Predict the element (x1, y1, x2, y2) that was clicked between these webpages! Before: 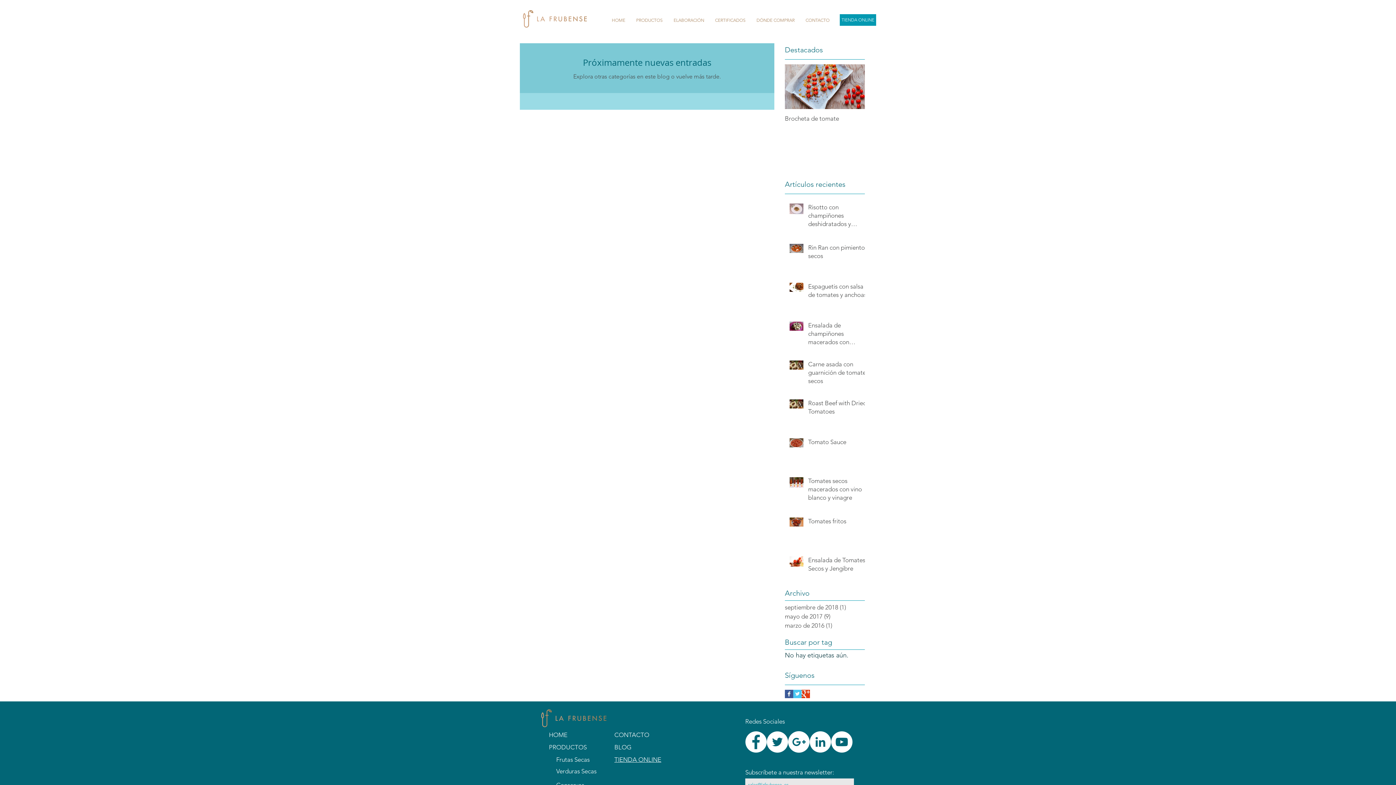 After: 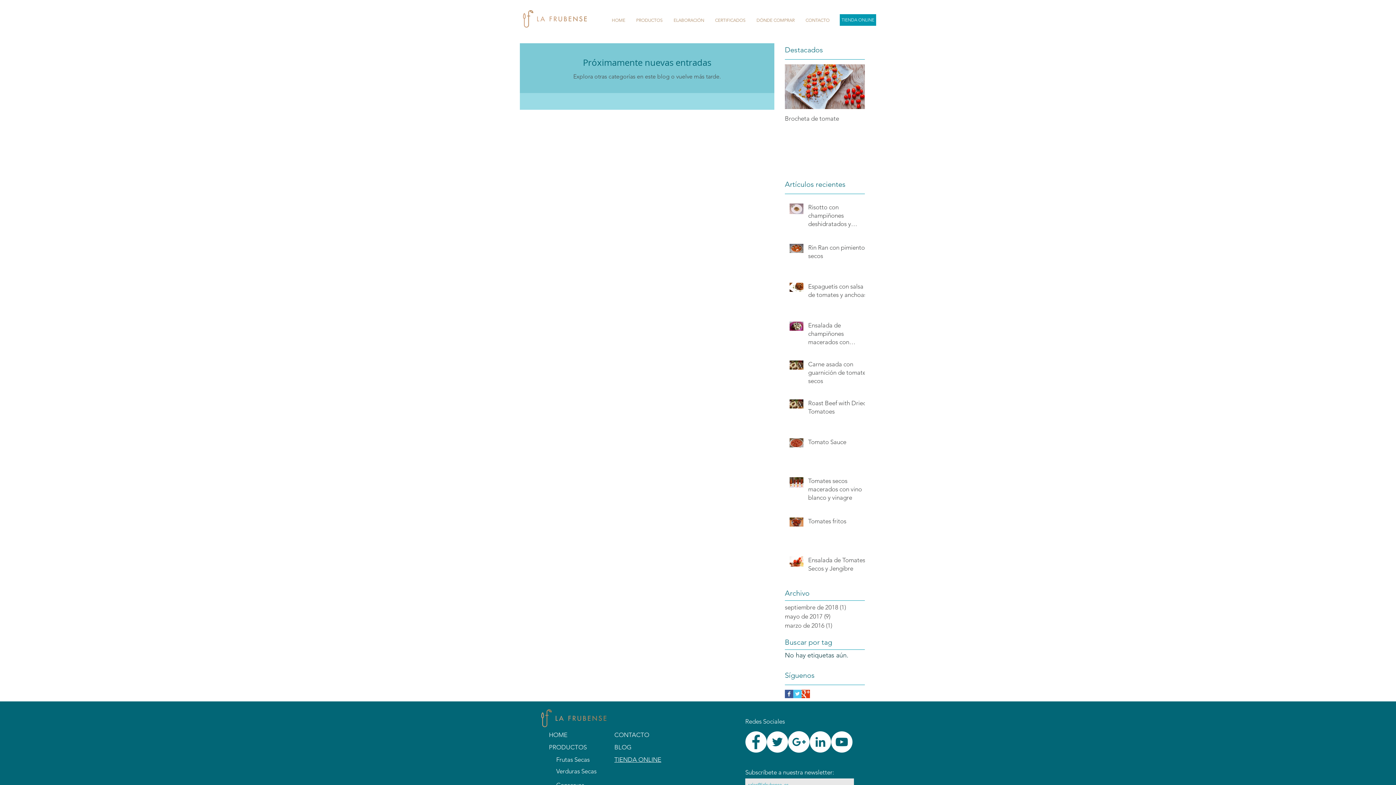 Action: label: Twitter - White Circle bbox: (766, 731, 788, 753)